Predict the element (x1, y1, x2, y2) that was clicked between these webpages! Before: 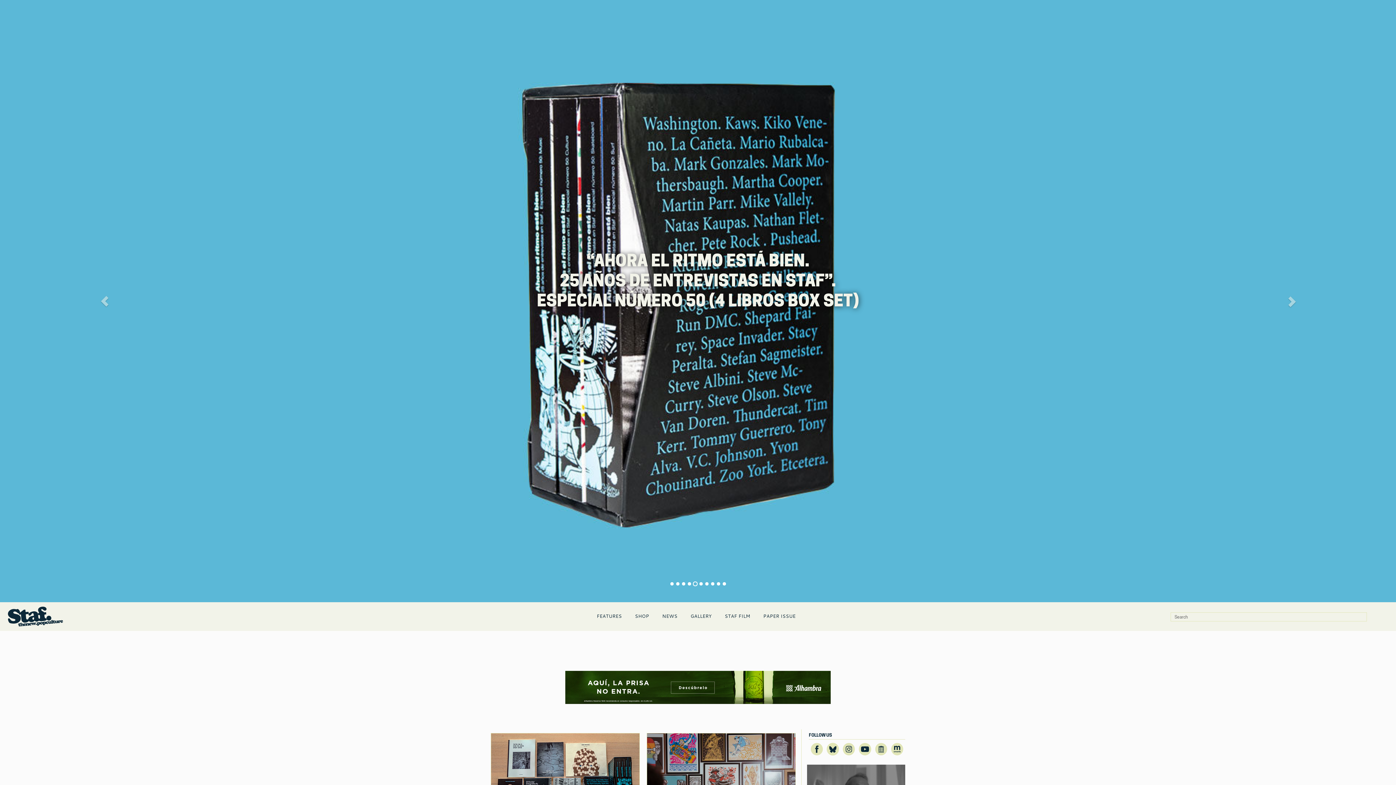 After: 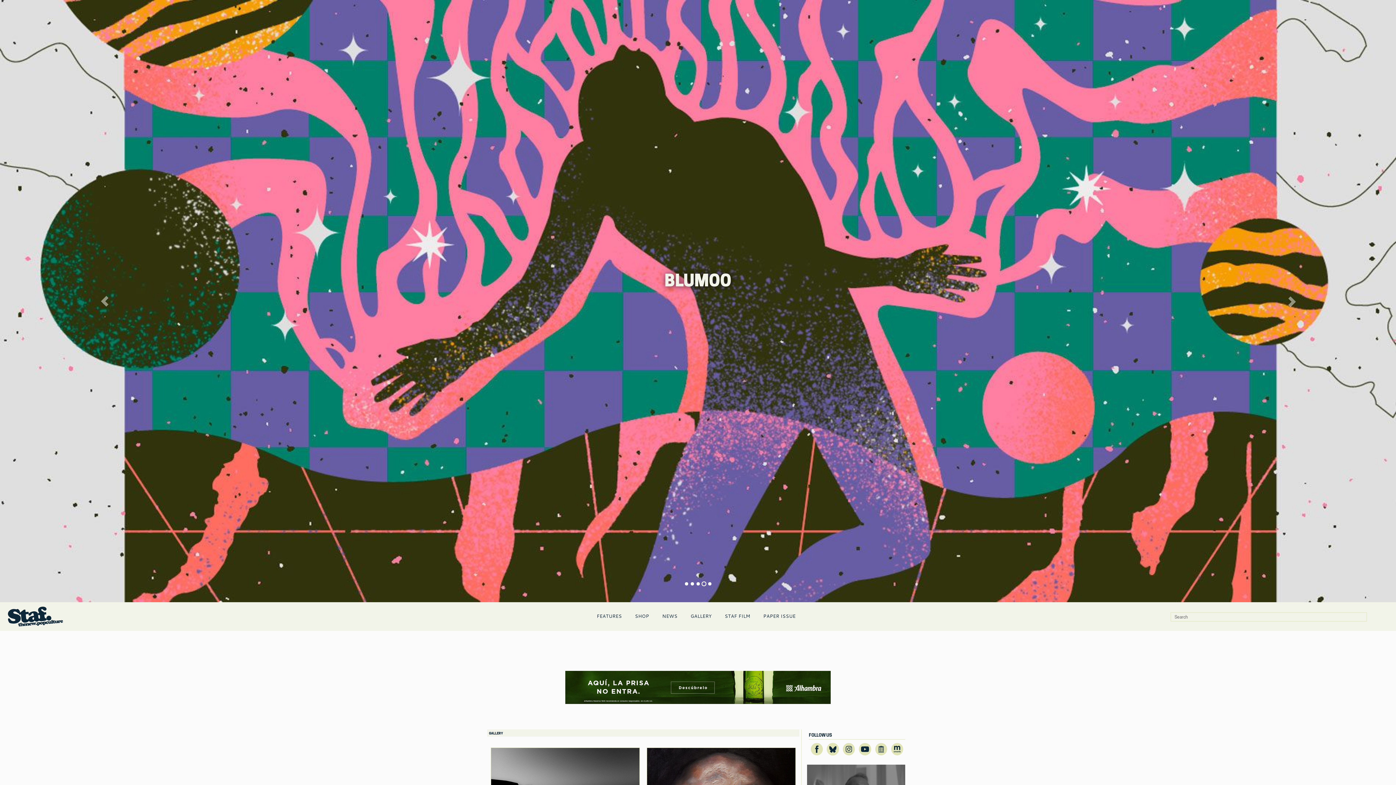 Action: label: GALLERY bbox: (686, 605, 719, 627)